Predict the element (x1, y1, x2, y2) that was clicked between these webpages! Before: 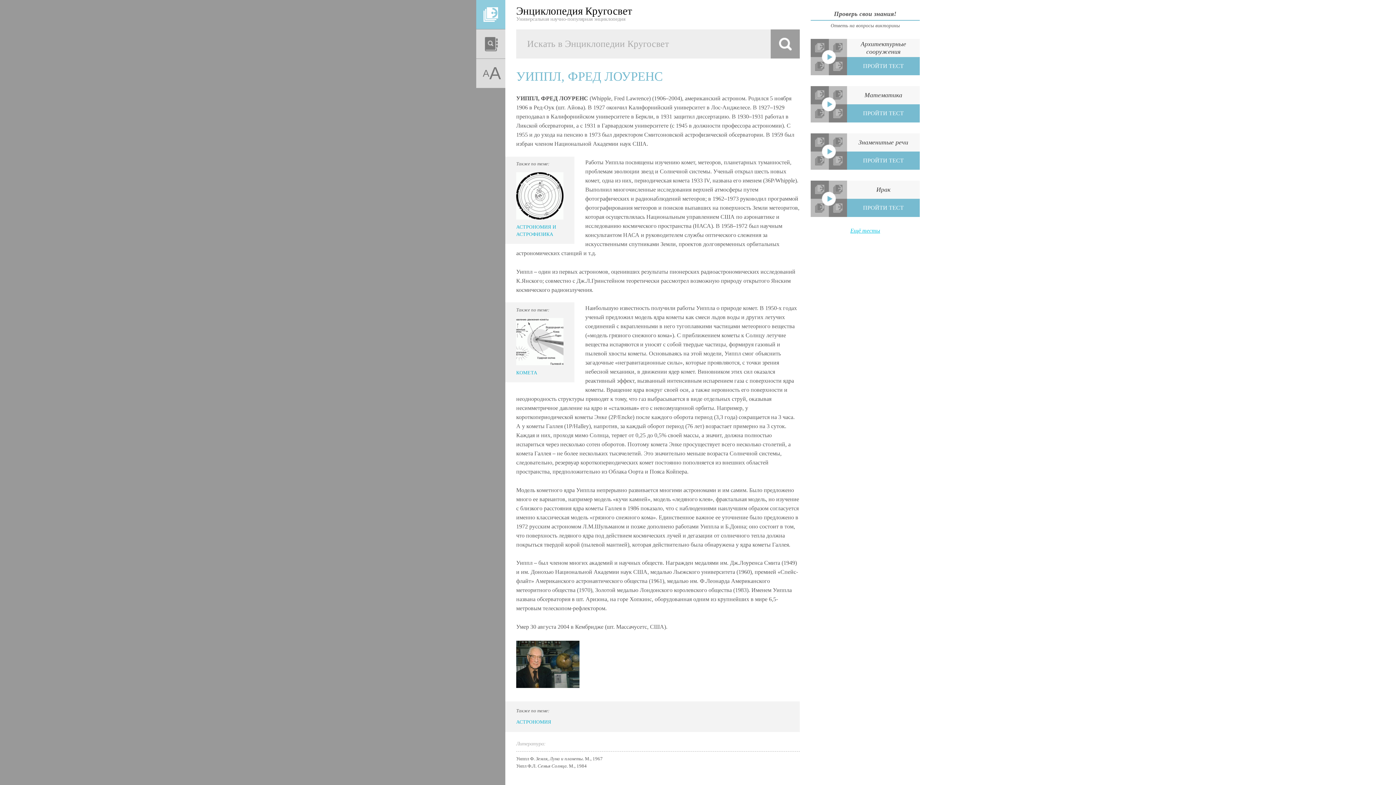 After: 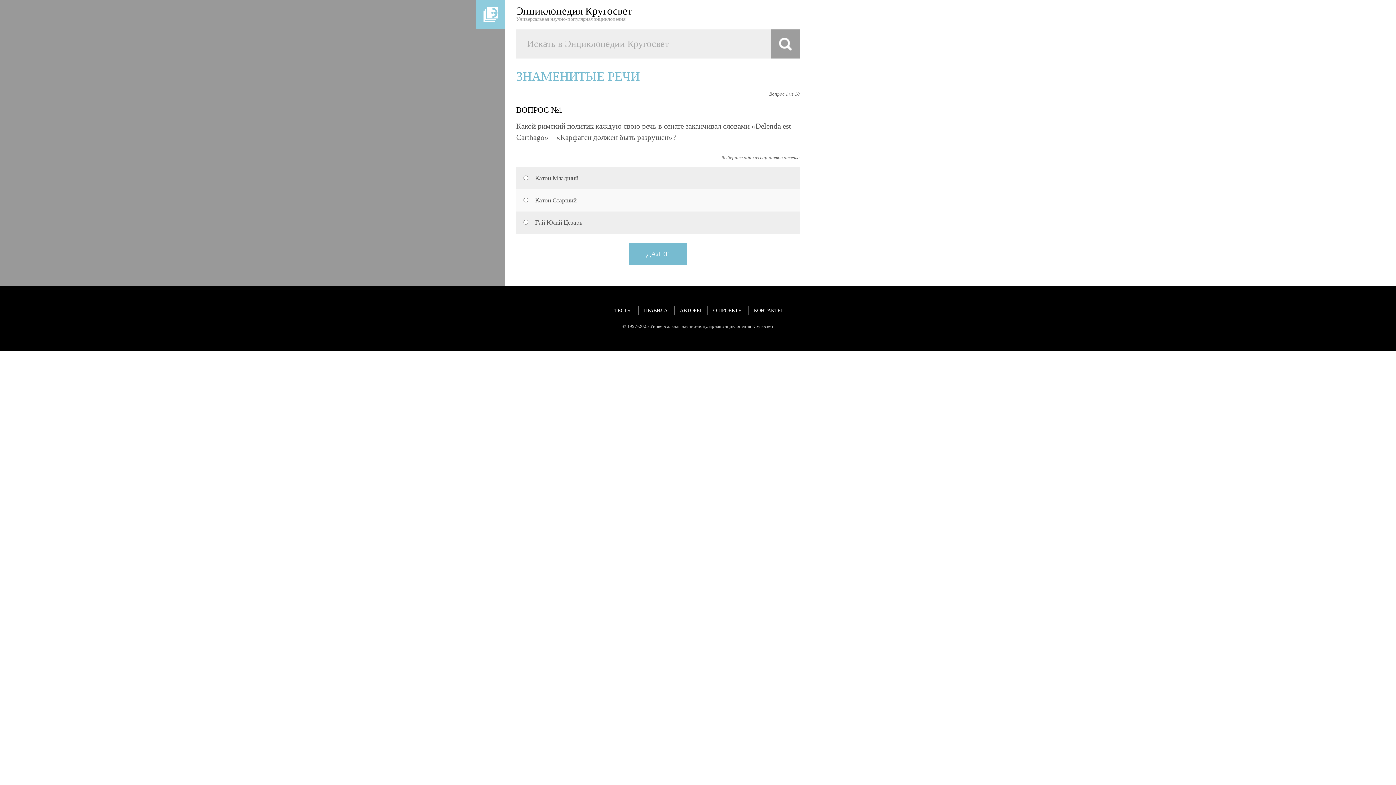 Action: label: Знаменитые речи

ПРОЙТИ ТЕСТ bbox: (810, 148, 920, 169)